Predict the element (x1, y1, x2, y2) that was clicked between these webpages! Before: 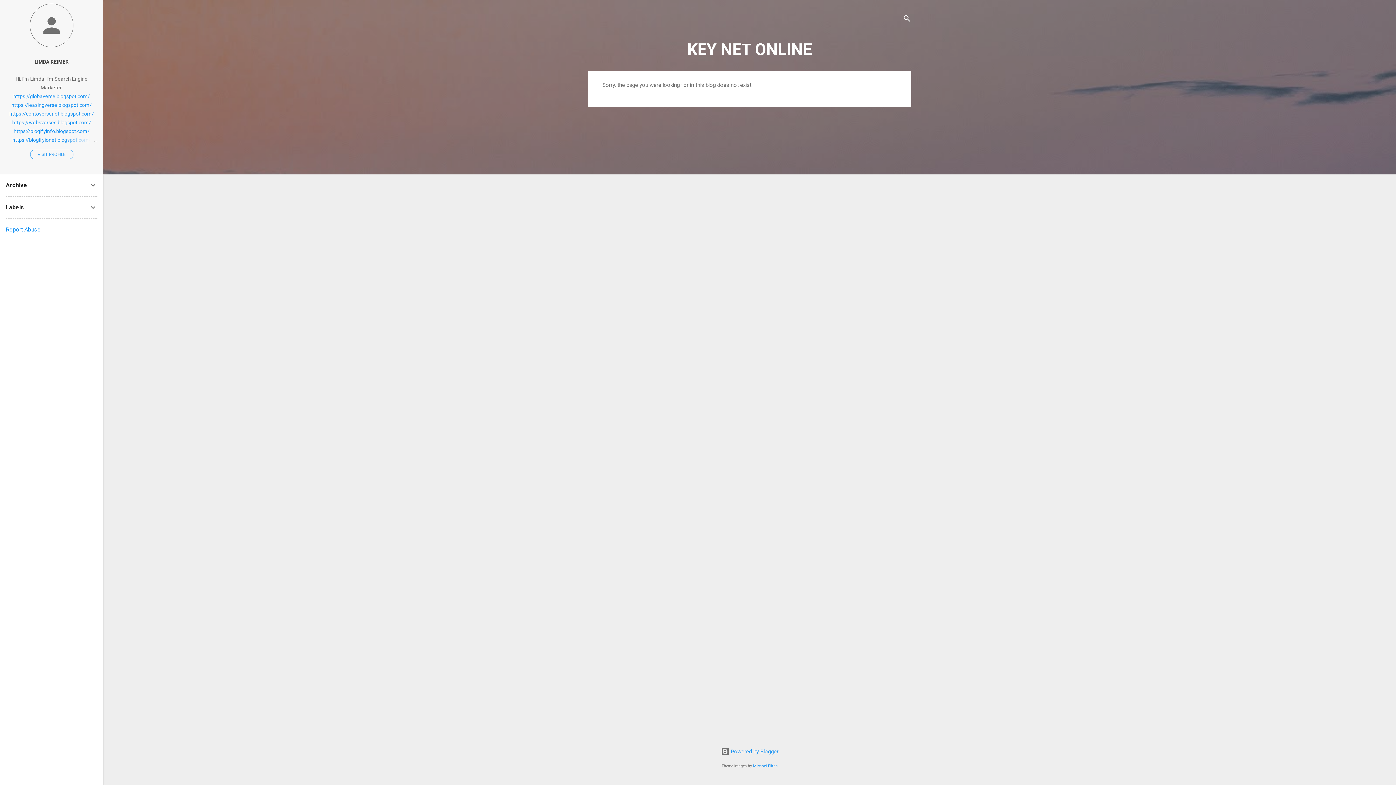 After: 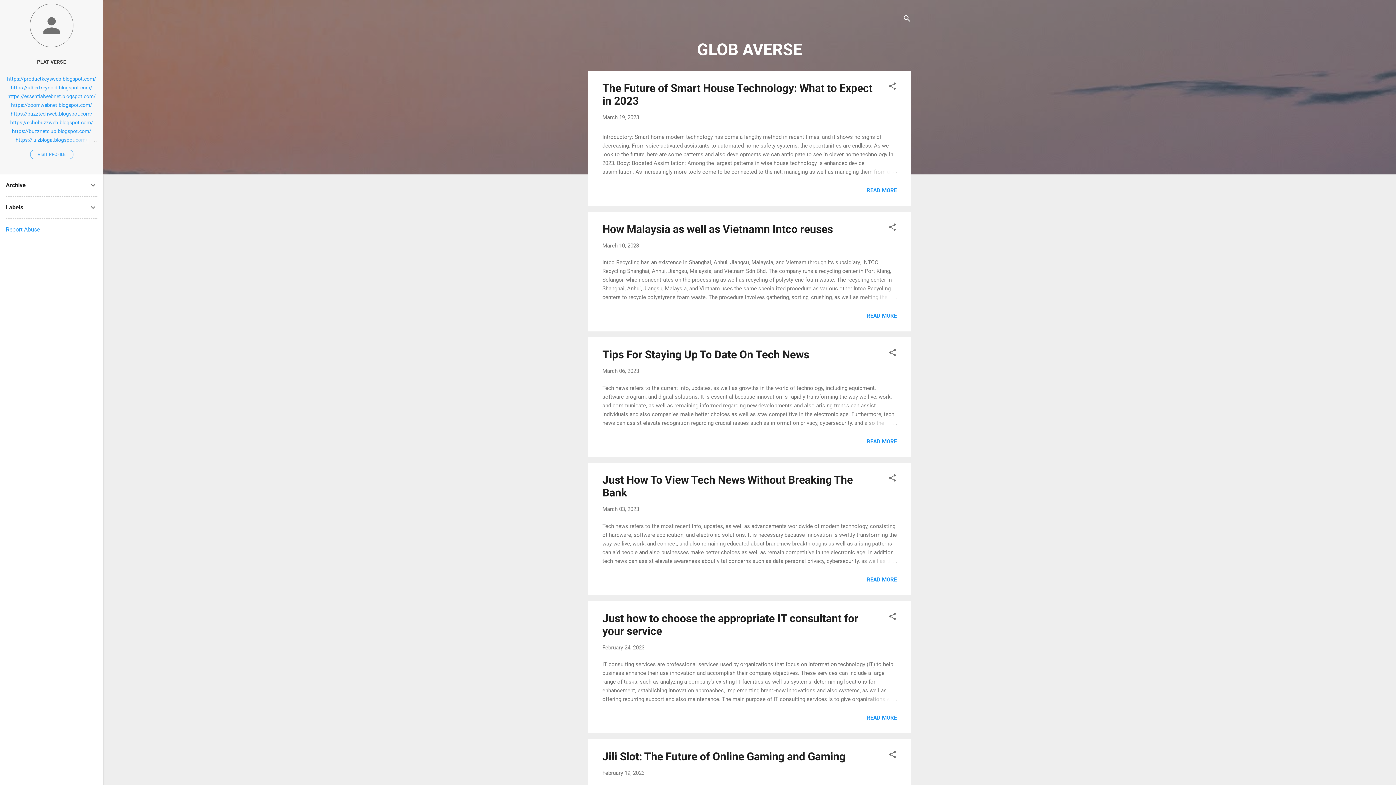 Action: label: https://globaverse.blogspot.com/ bbox: (13, 93, 90, 99)